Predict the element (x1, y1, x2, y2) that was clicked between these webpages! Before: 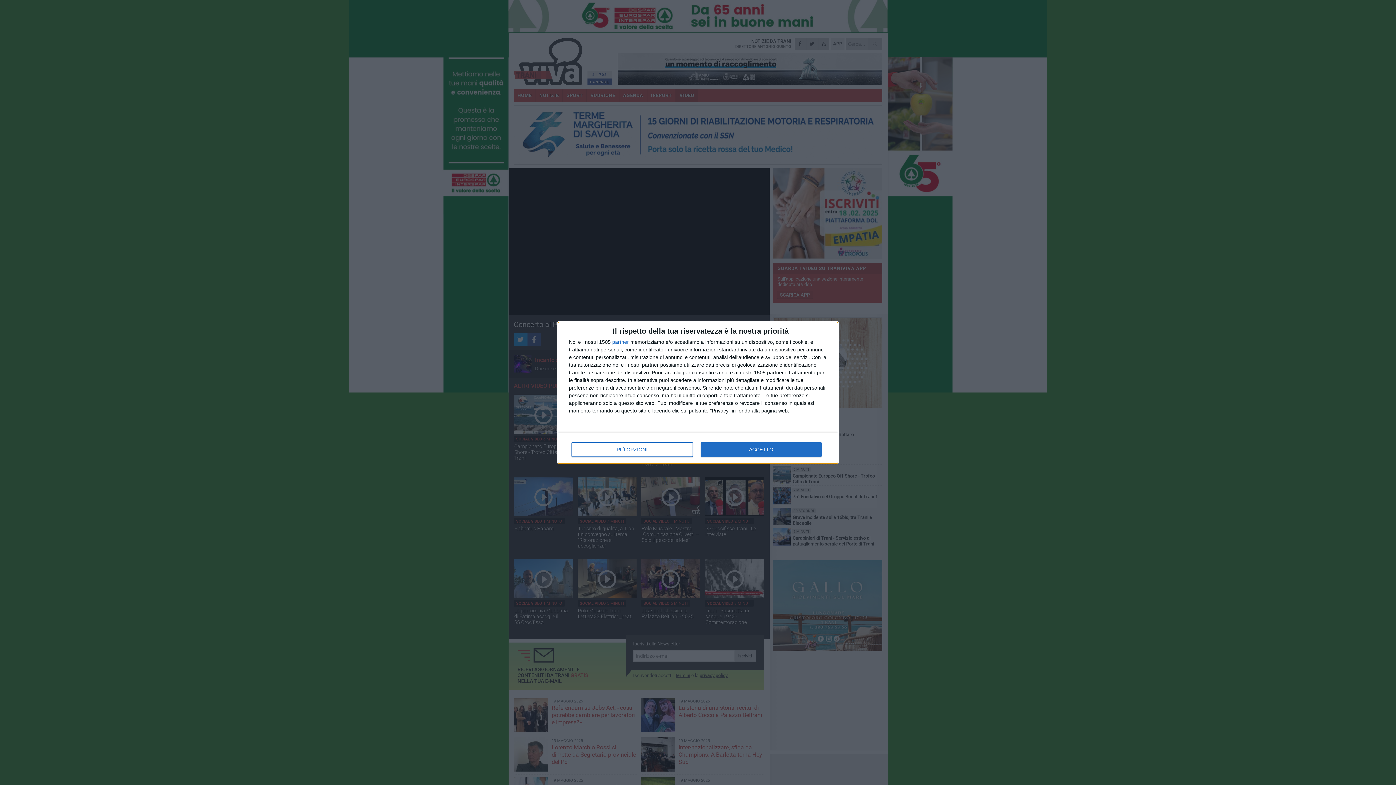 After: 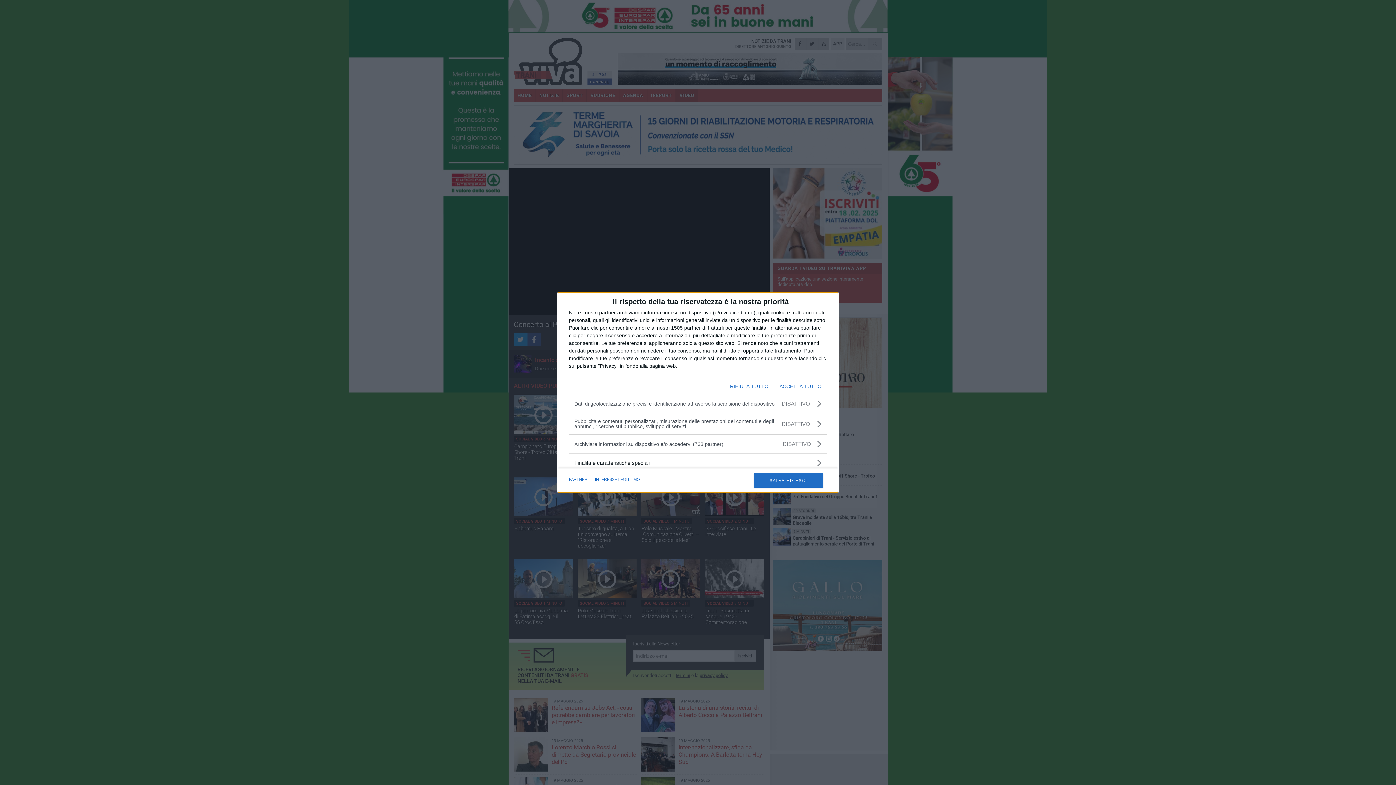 Action: label: PIÙ OPZIONI bbox: (571, 442, 692, 456)